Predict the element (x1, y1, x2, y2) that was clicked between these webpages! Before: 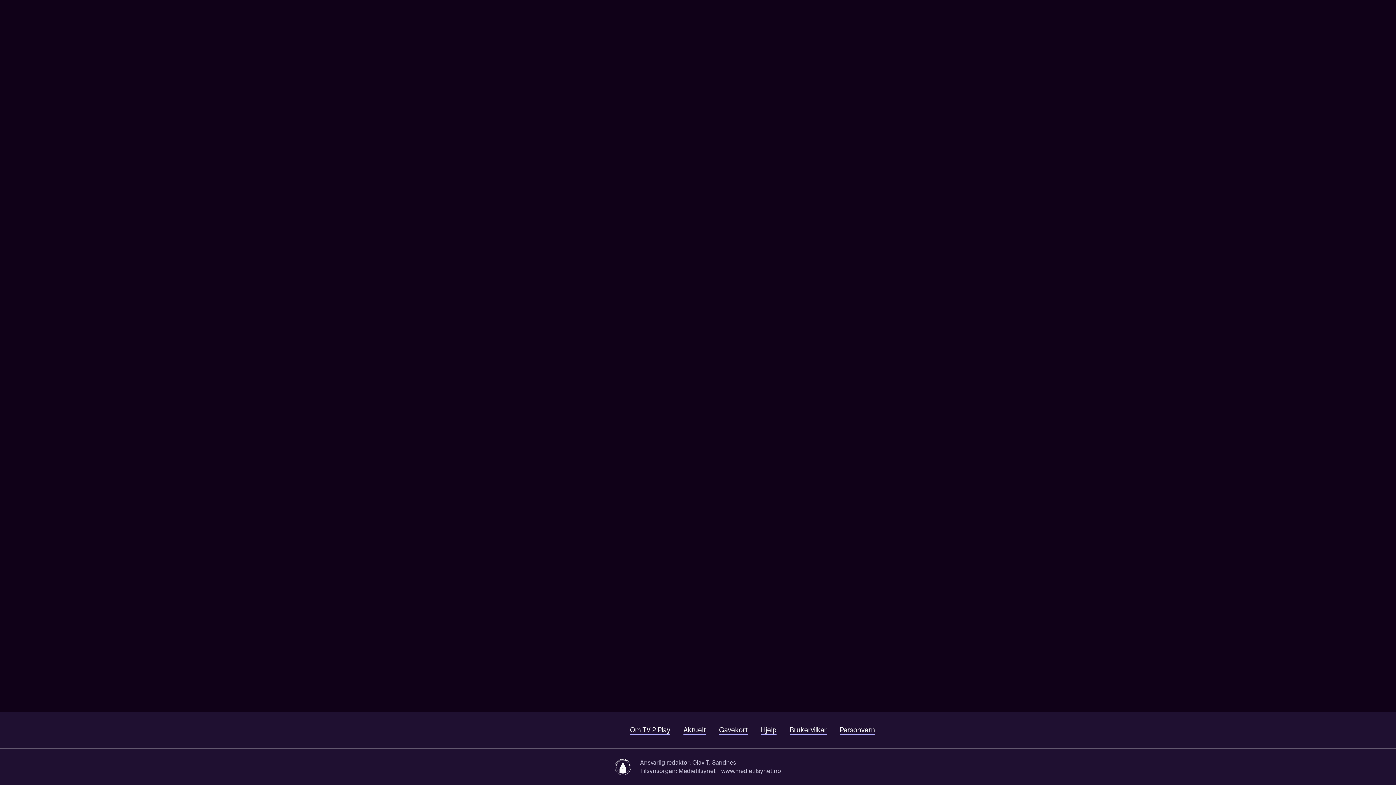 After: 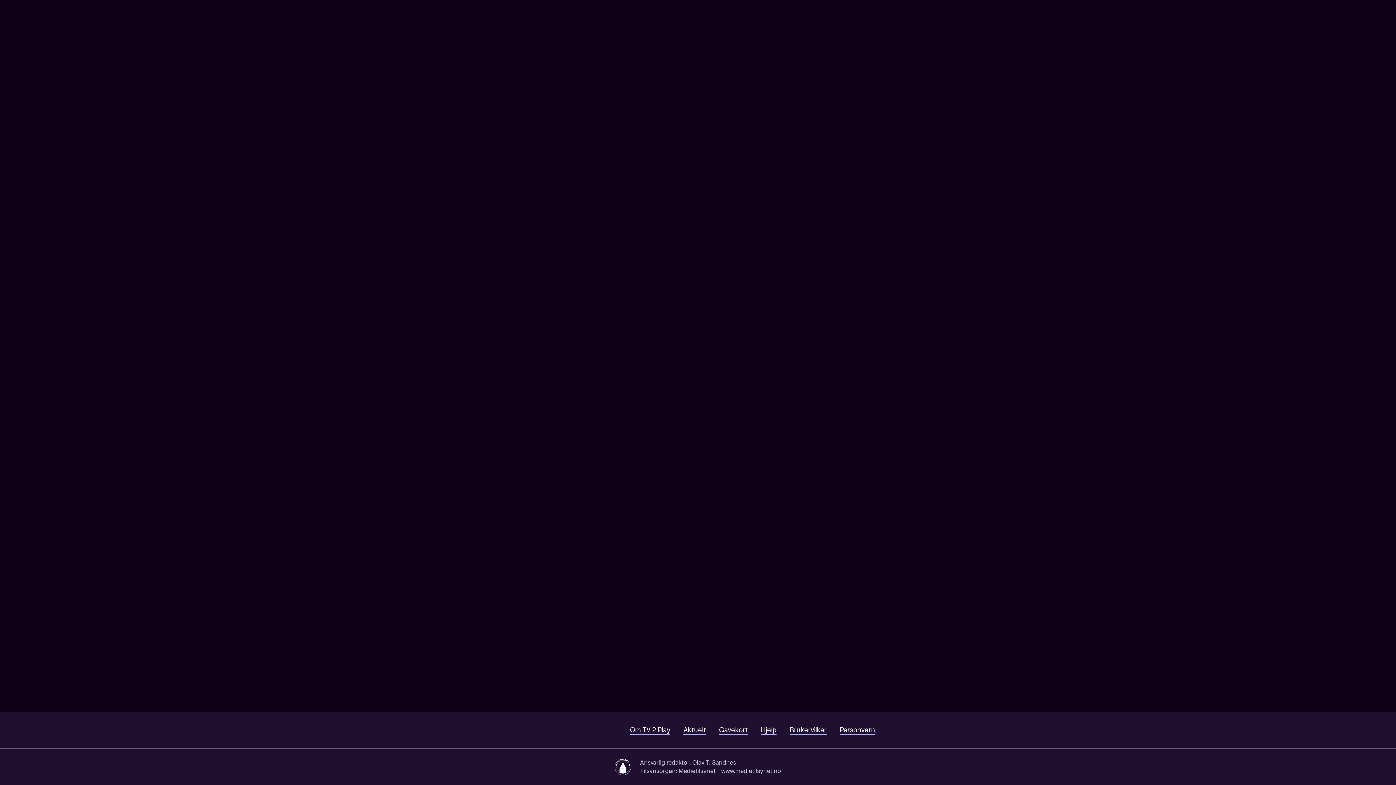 Action: bbox: (44, 0, 163, 22)